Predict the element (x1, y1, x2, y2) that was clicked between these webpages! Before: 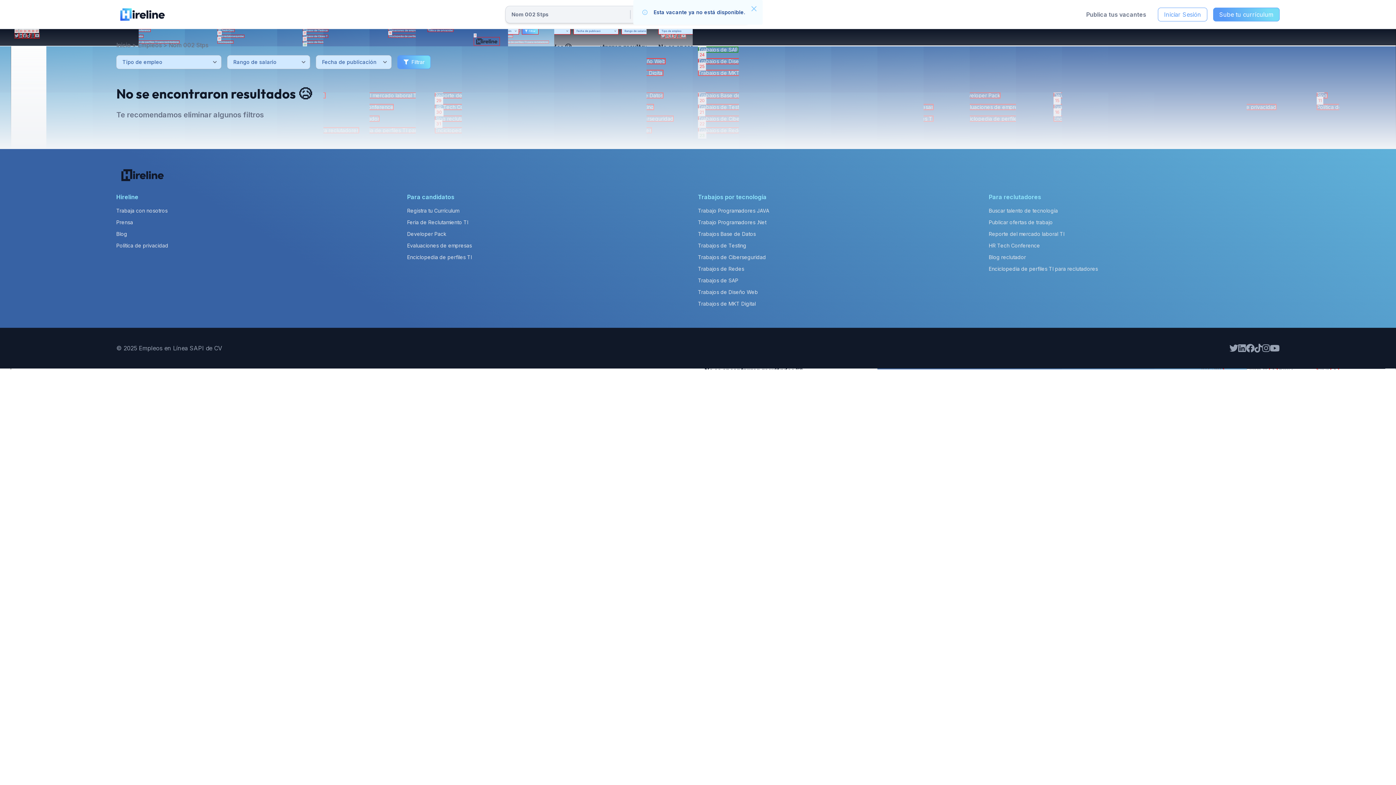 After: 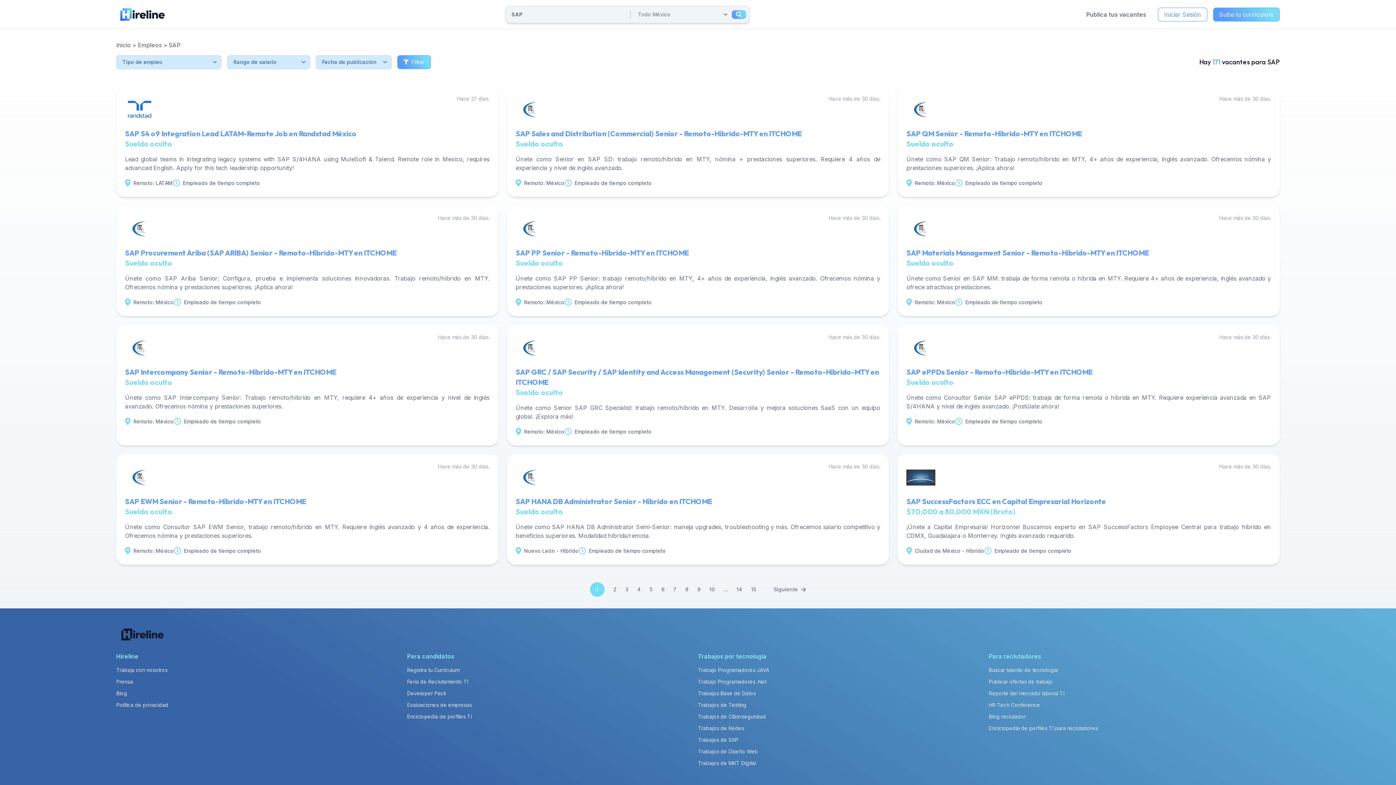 Action: label: Trabajos de SAP bbox: (698, 277, 738, 283)